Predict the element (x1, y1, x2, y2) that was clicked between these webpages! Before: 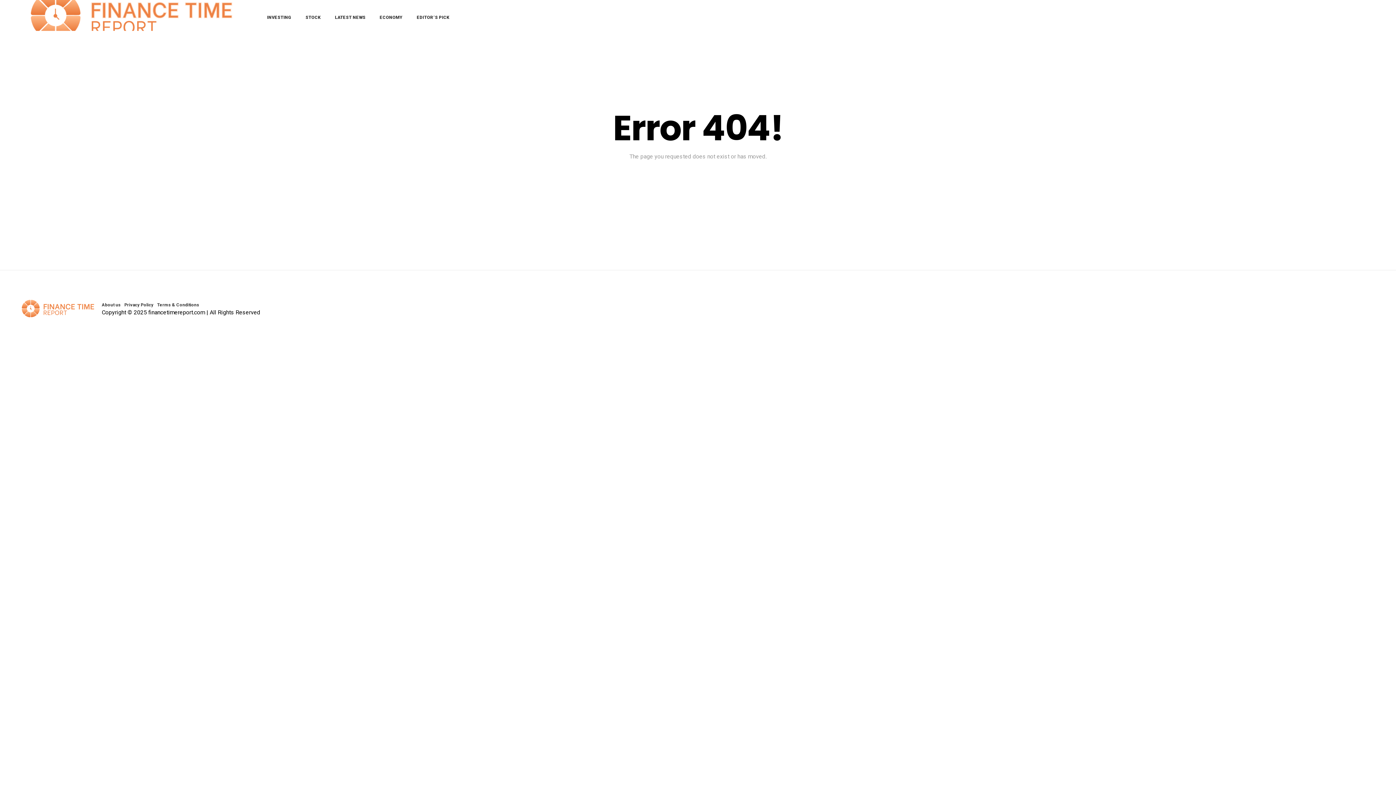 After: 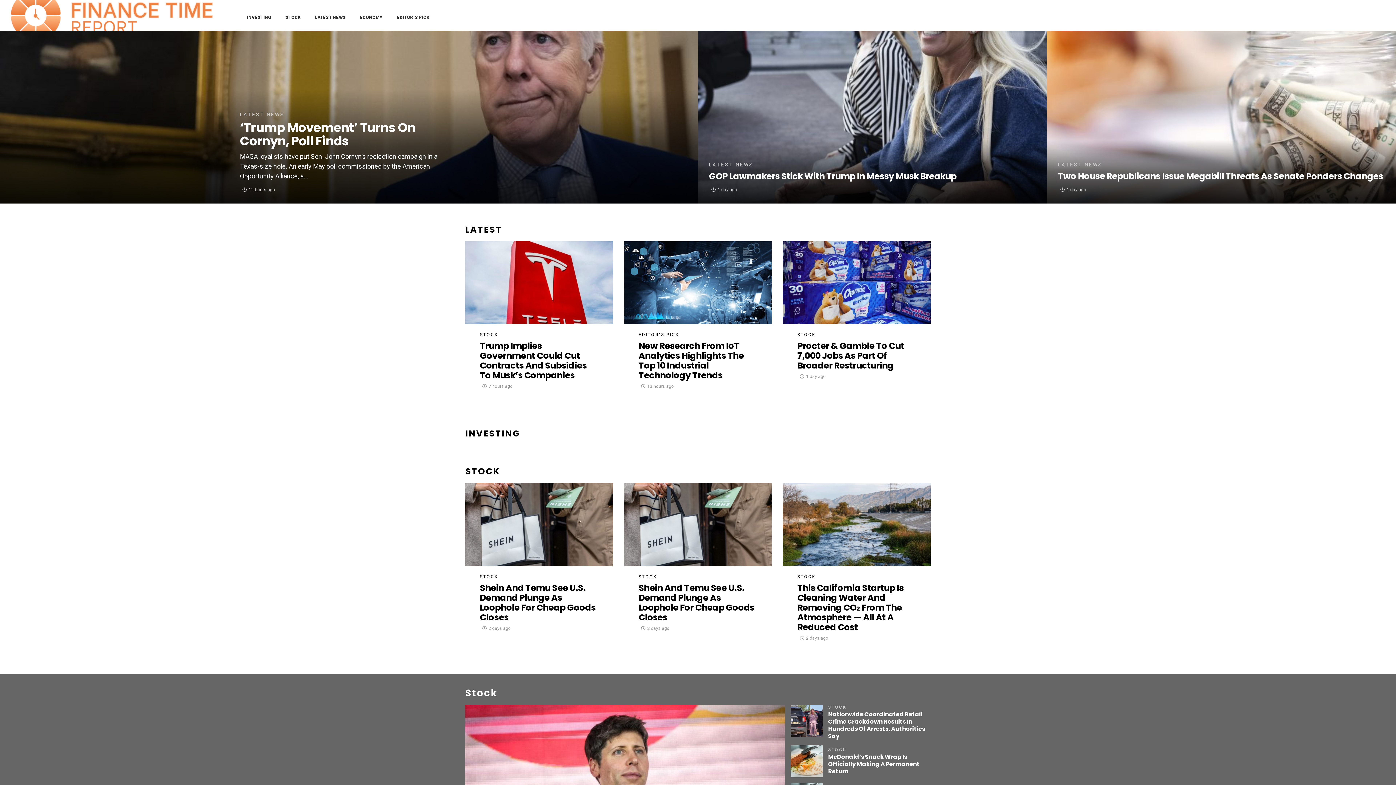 Action: bbox: (10, -9, 251, 39)